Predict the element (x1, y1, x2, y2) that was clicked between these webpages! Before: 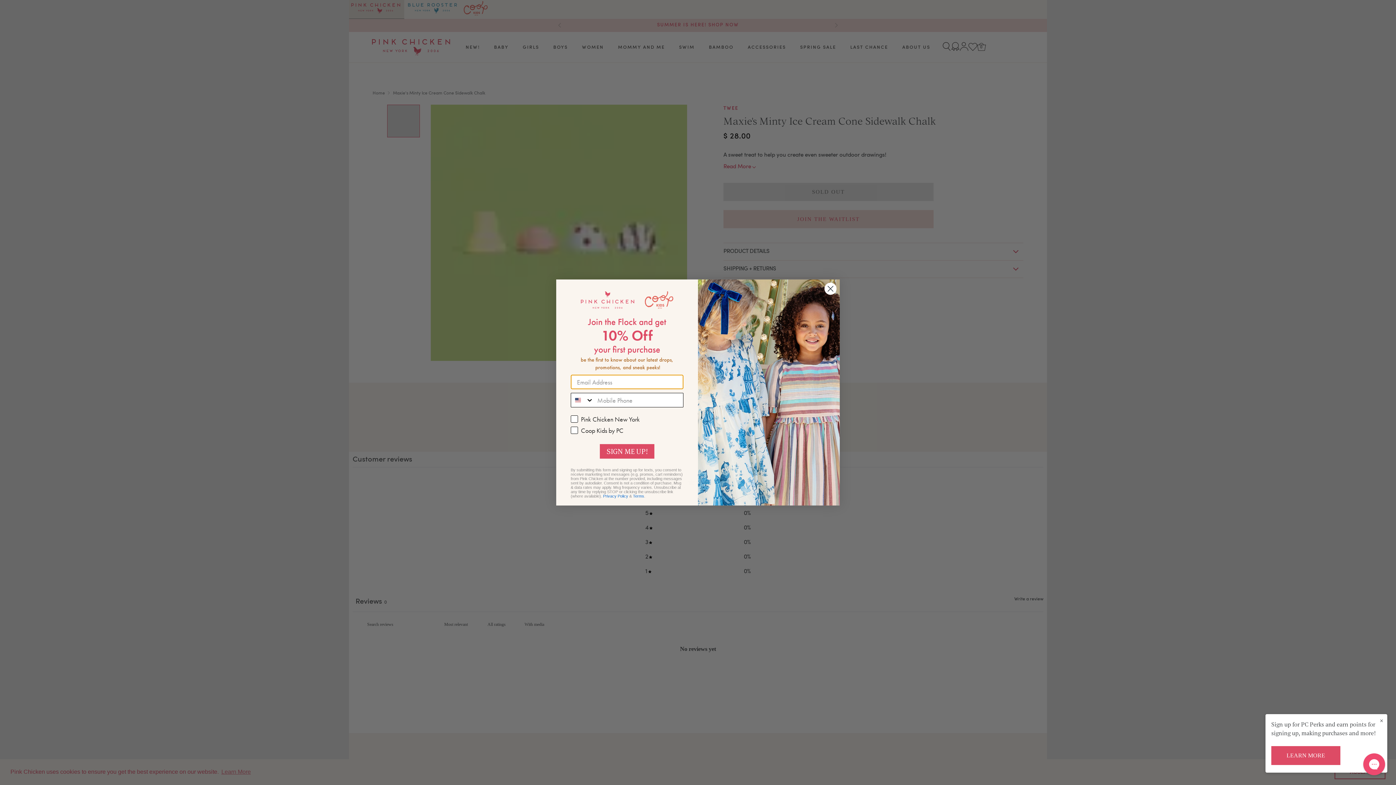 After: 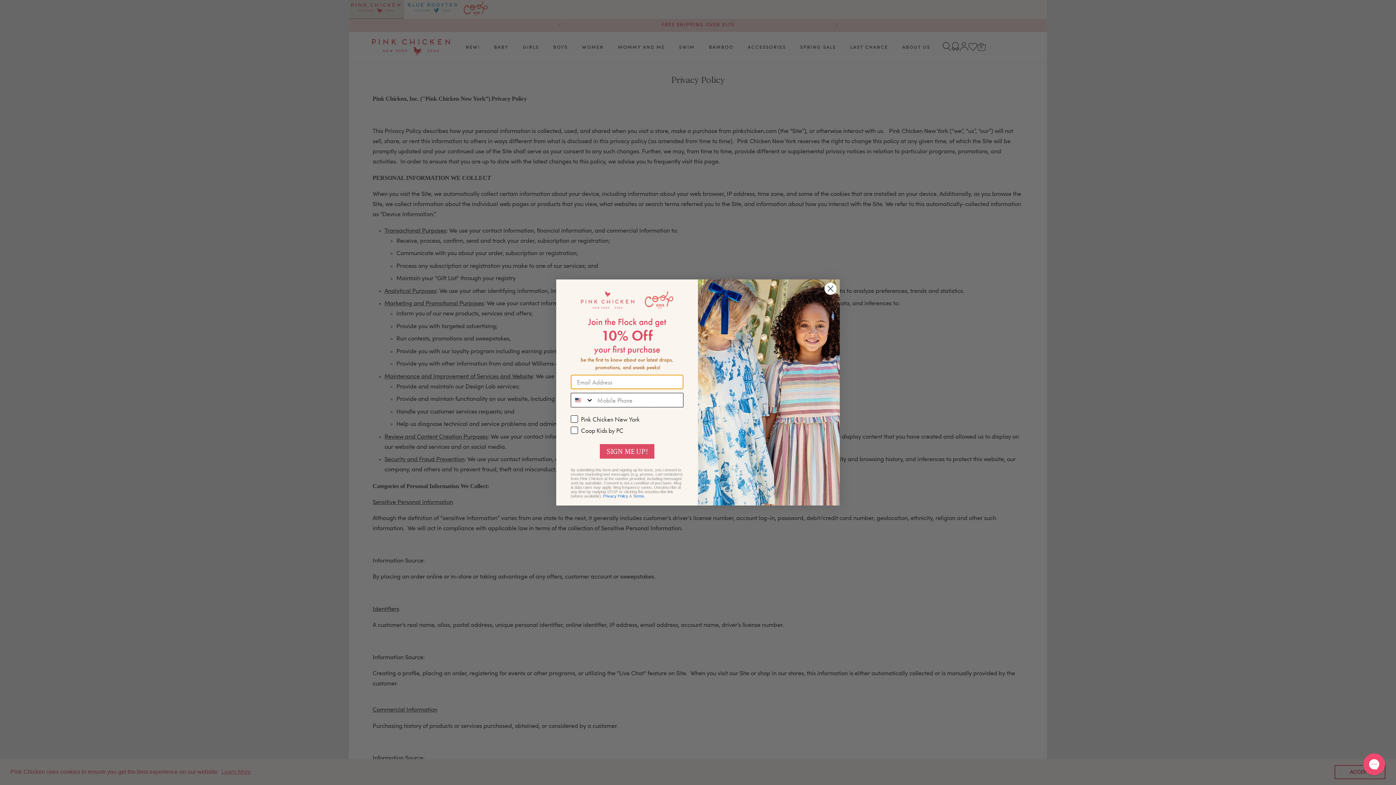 Action: bbox: (603, 481, 628, 485) label: Privacy Policy